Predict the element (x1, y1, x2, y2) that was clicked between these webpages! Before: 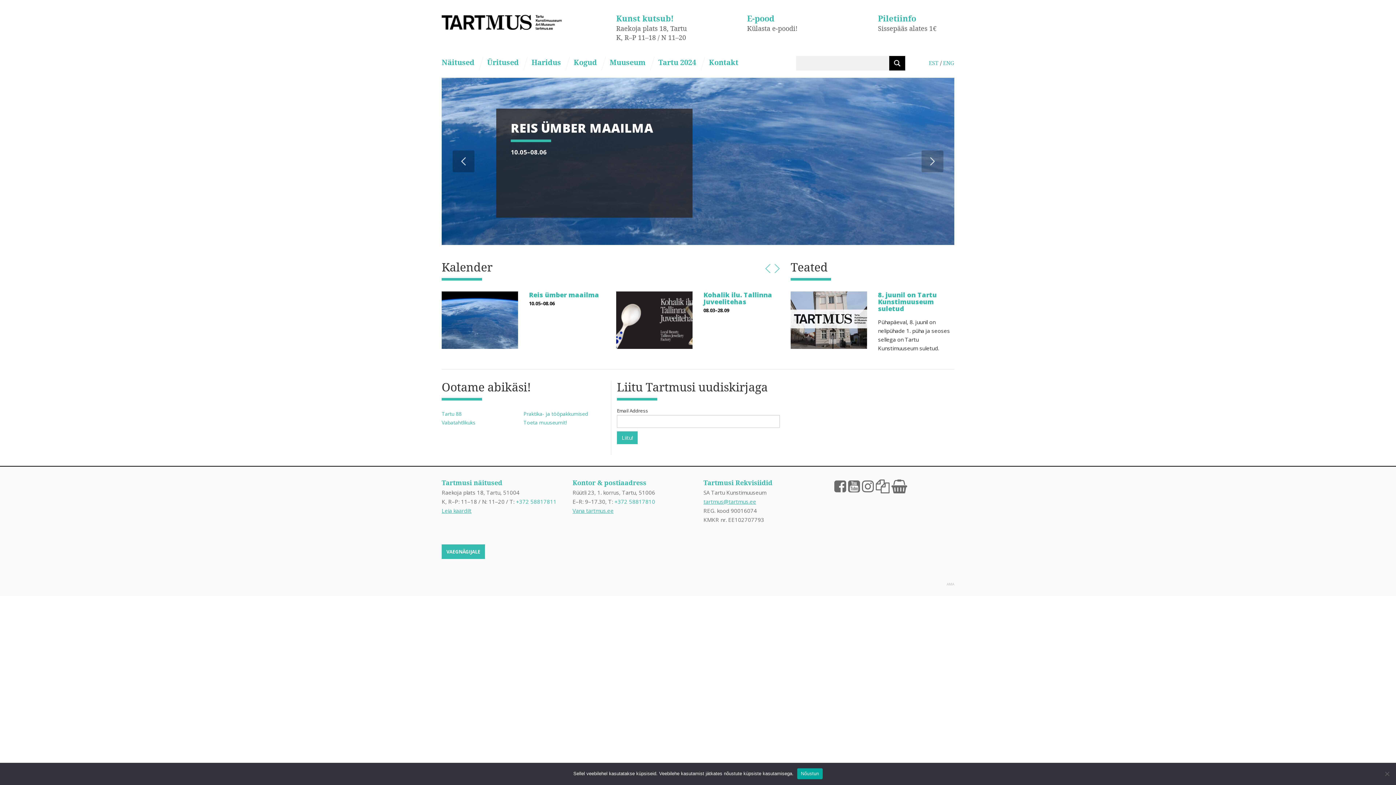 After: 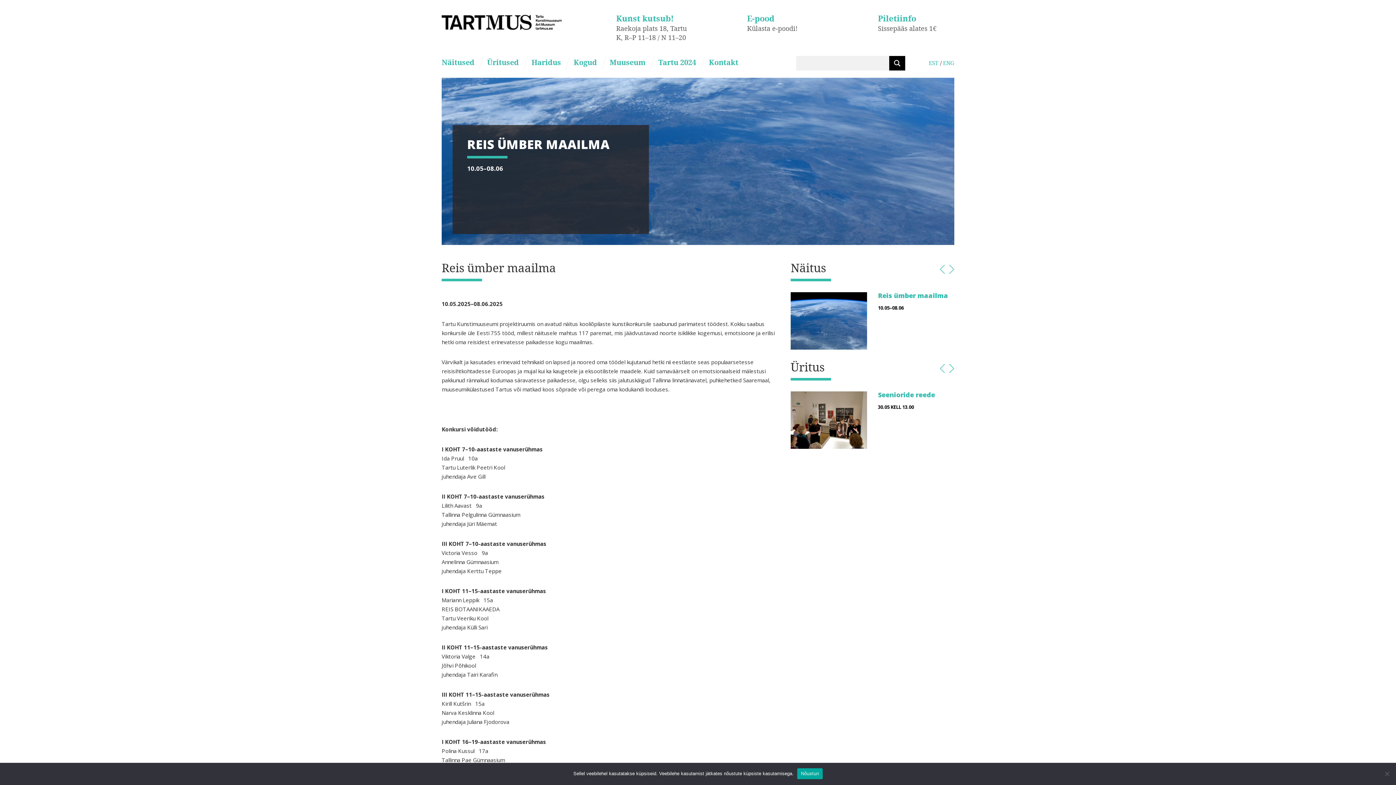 Action: label: Reis ümber maailma bbox: (529, 290, 599, 299)